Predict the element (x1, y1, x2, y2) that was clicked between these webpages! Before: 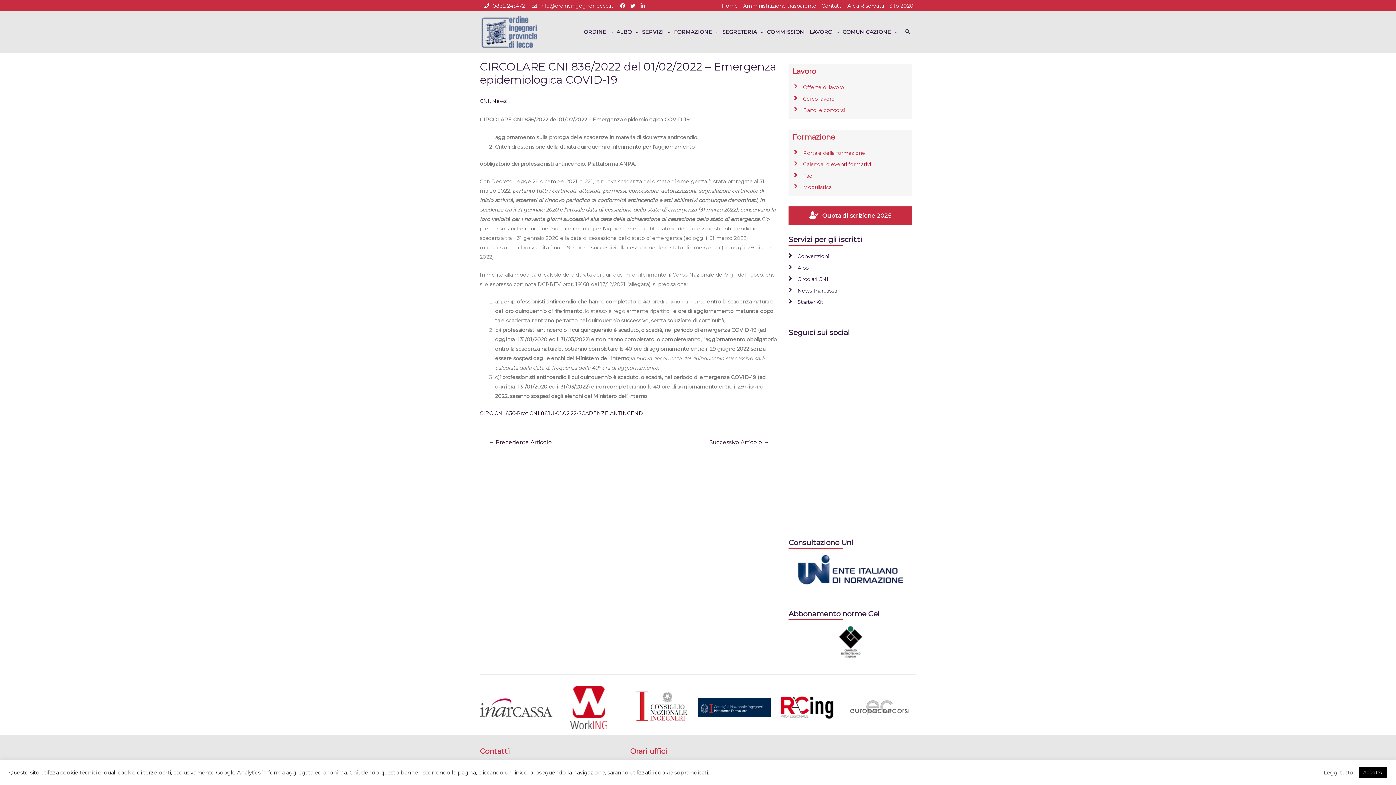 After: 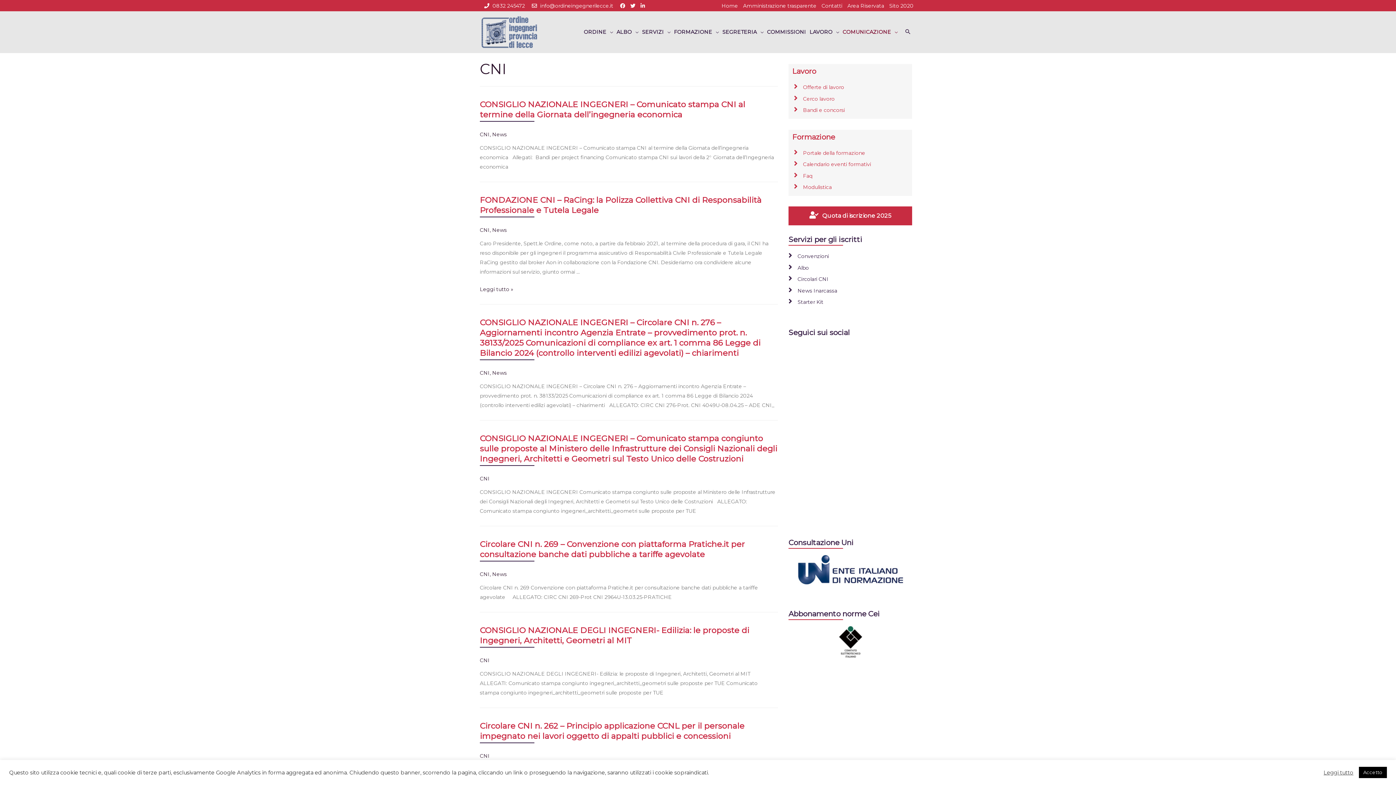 Action: label: Circolari CNI bbox: (788, 274, 912, 284)